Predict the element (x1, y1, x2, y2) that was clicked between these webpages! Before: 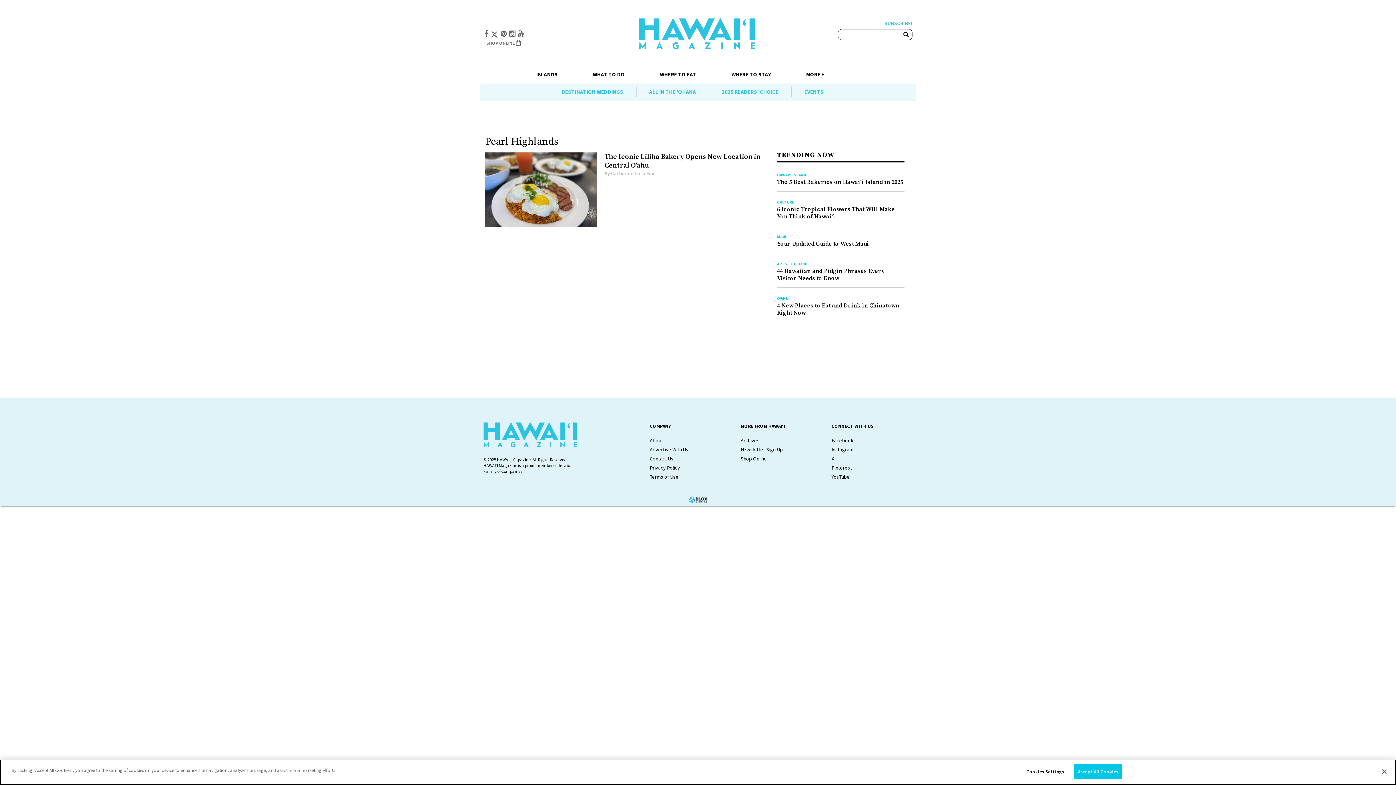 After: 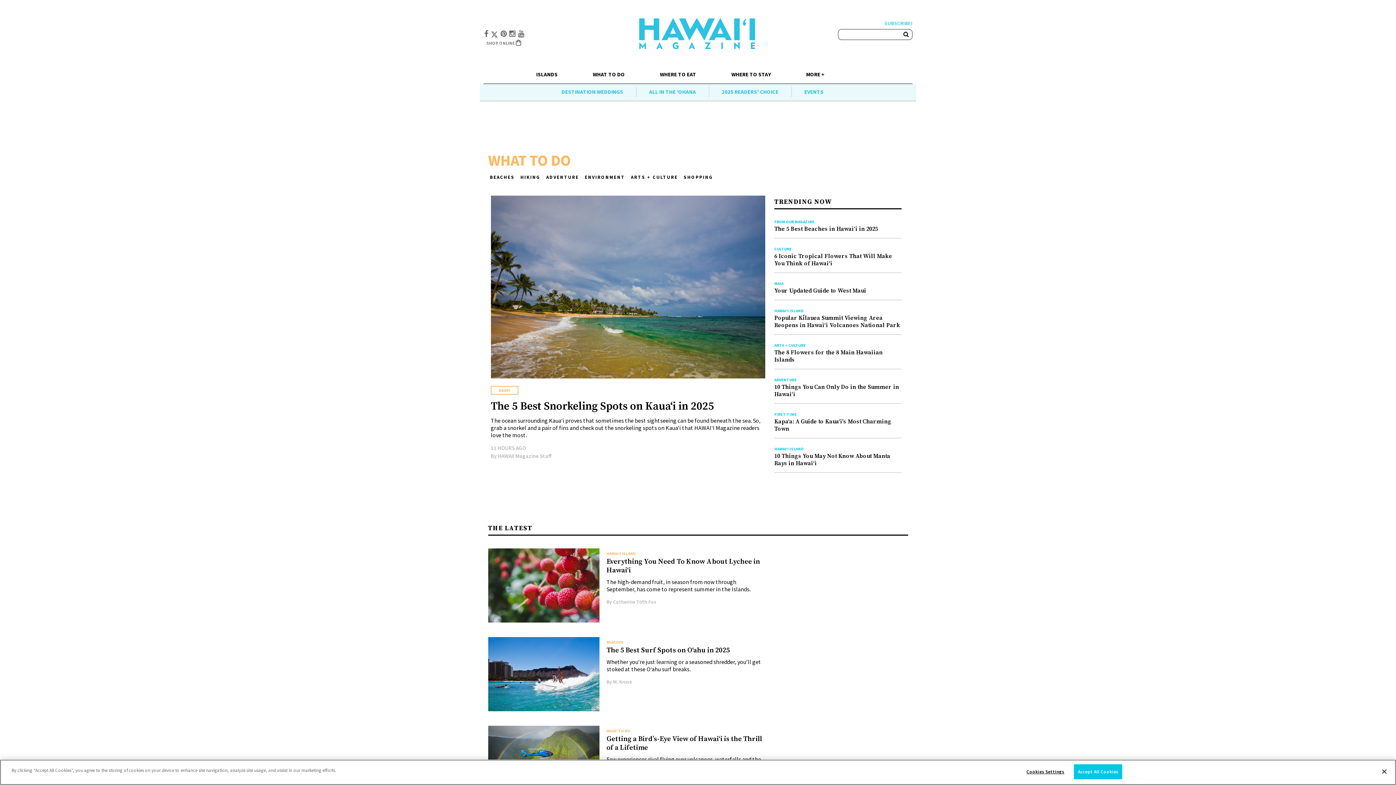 Action: bbox: (575, 63, 642, 83) label: WHAT TO DO